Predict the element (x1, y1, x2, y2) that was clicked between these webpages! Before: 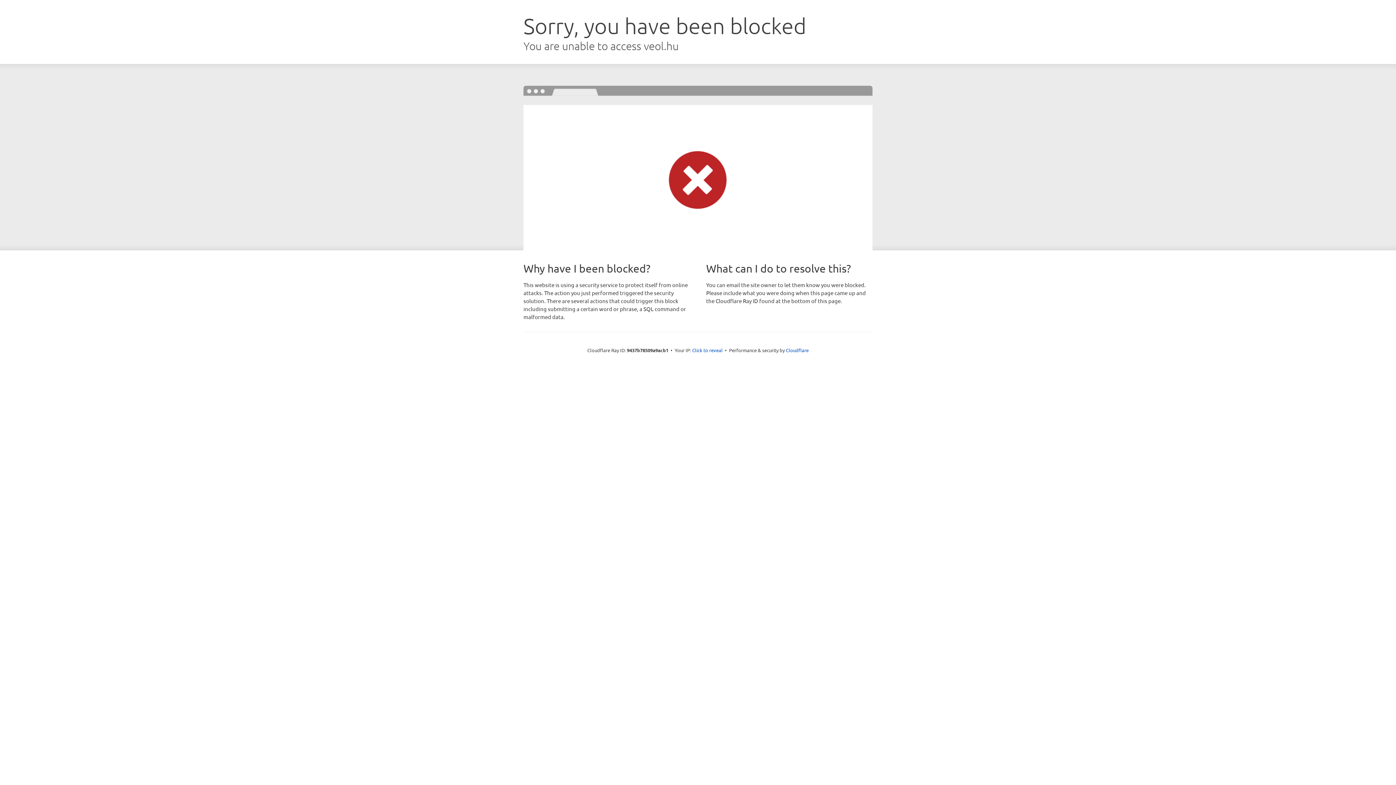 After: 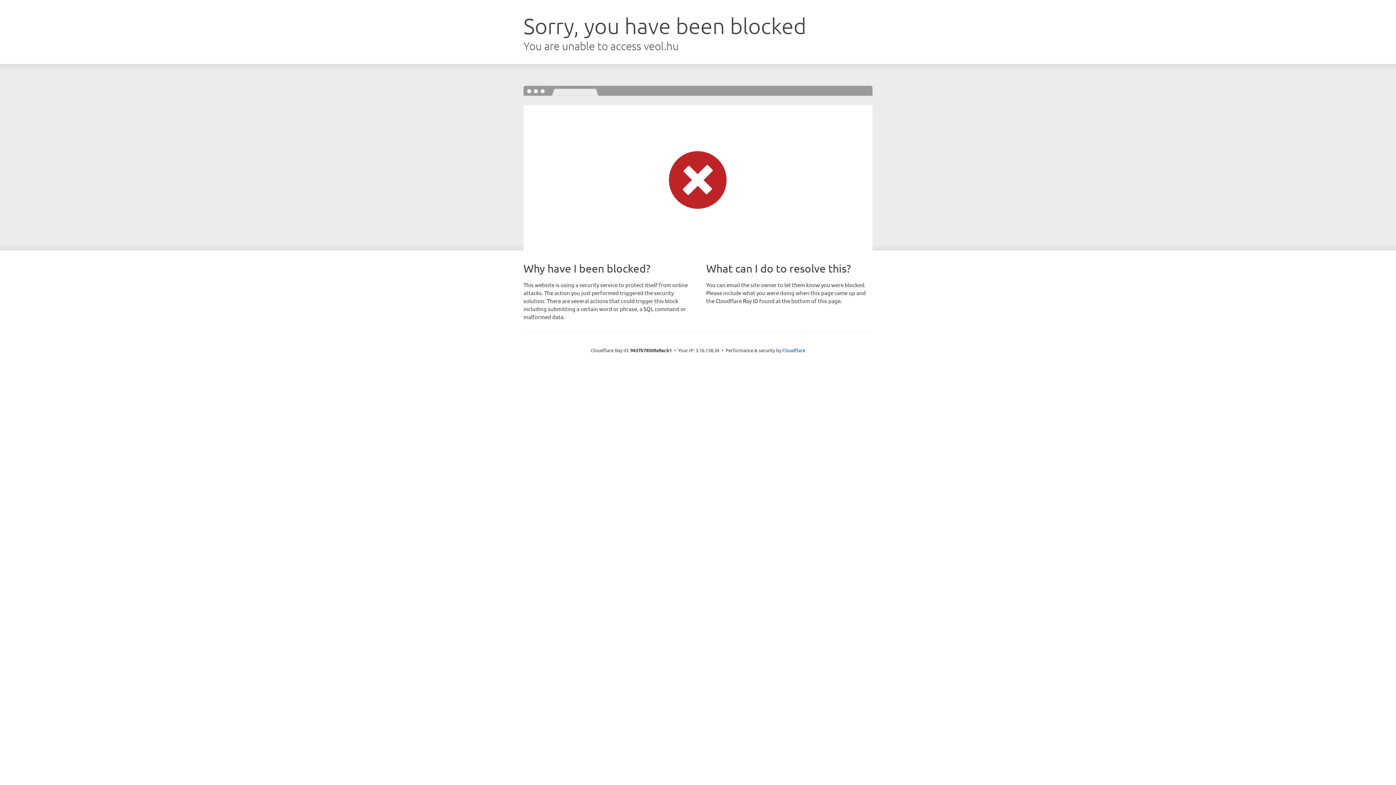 Action: label: Click to reveal bbox: (692, 346, 722, 353)